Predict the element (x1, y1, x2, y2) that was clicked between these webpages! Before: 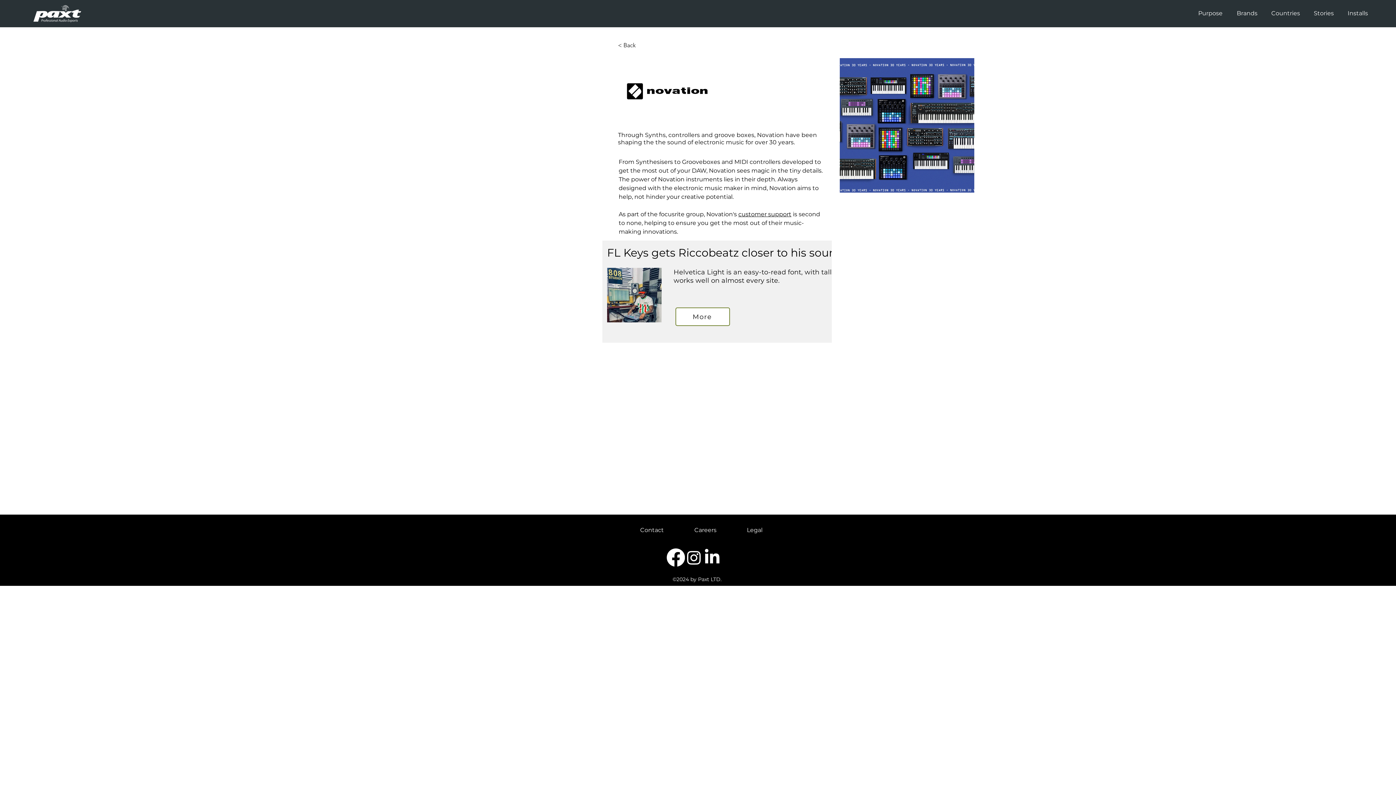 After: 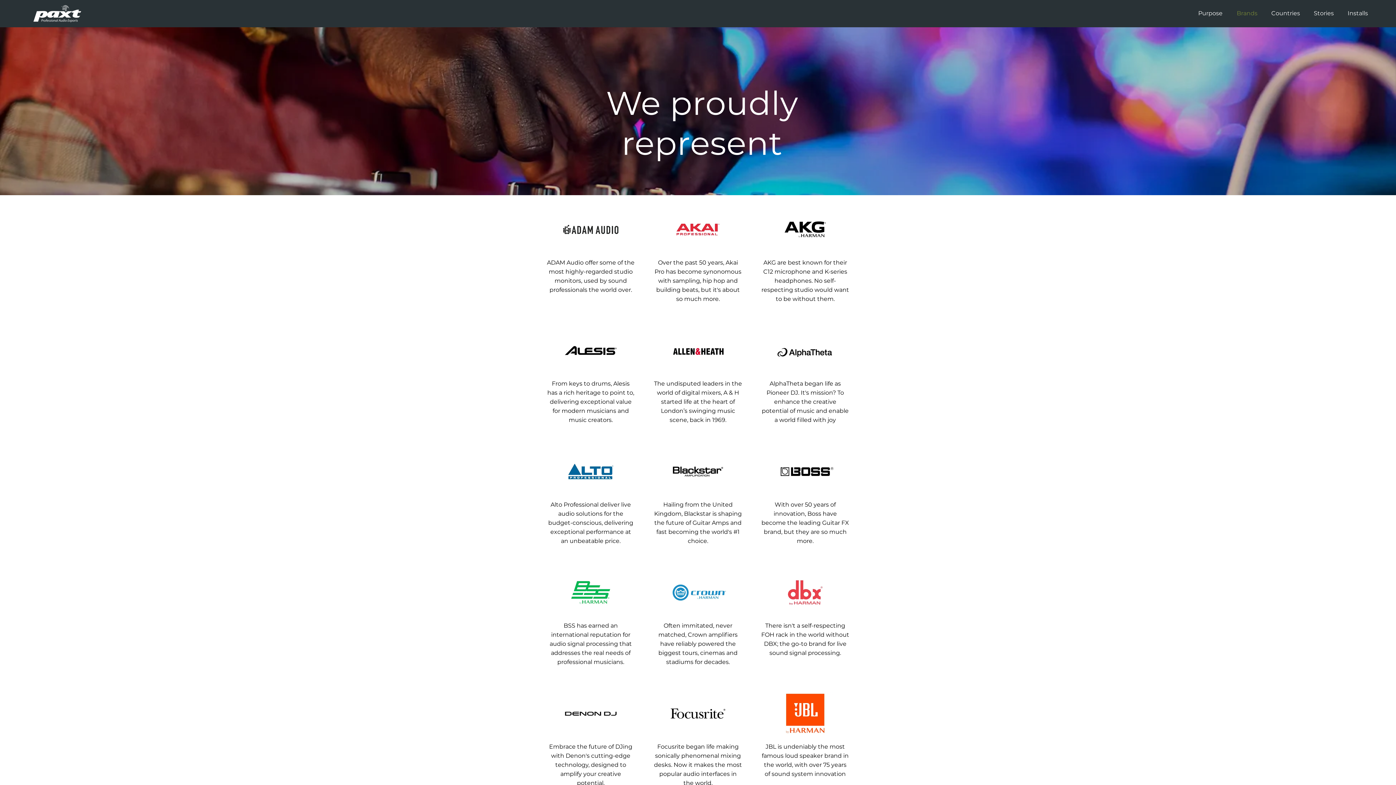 Action: label: < Back bbox: (618, 40, 646, 50)